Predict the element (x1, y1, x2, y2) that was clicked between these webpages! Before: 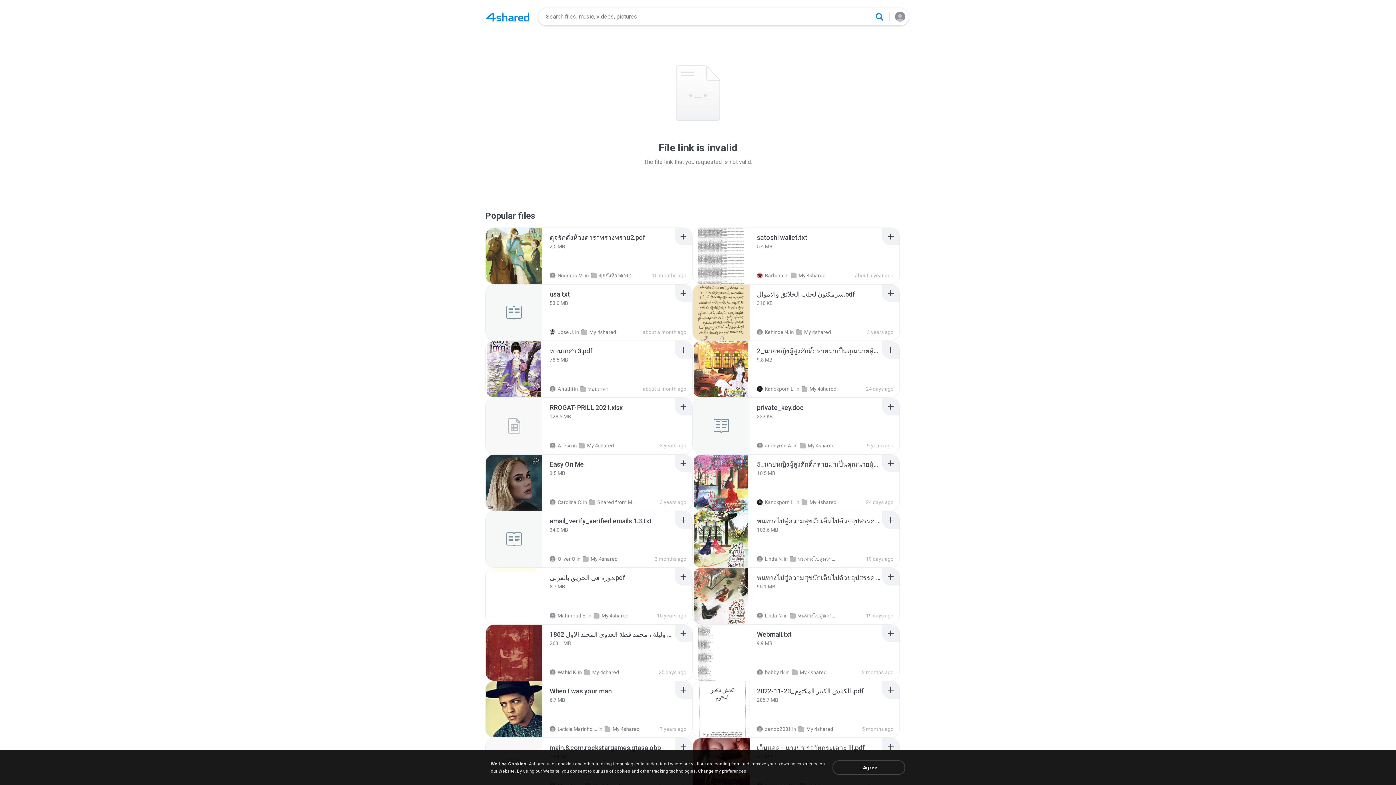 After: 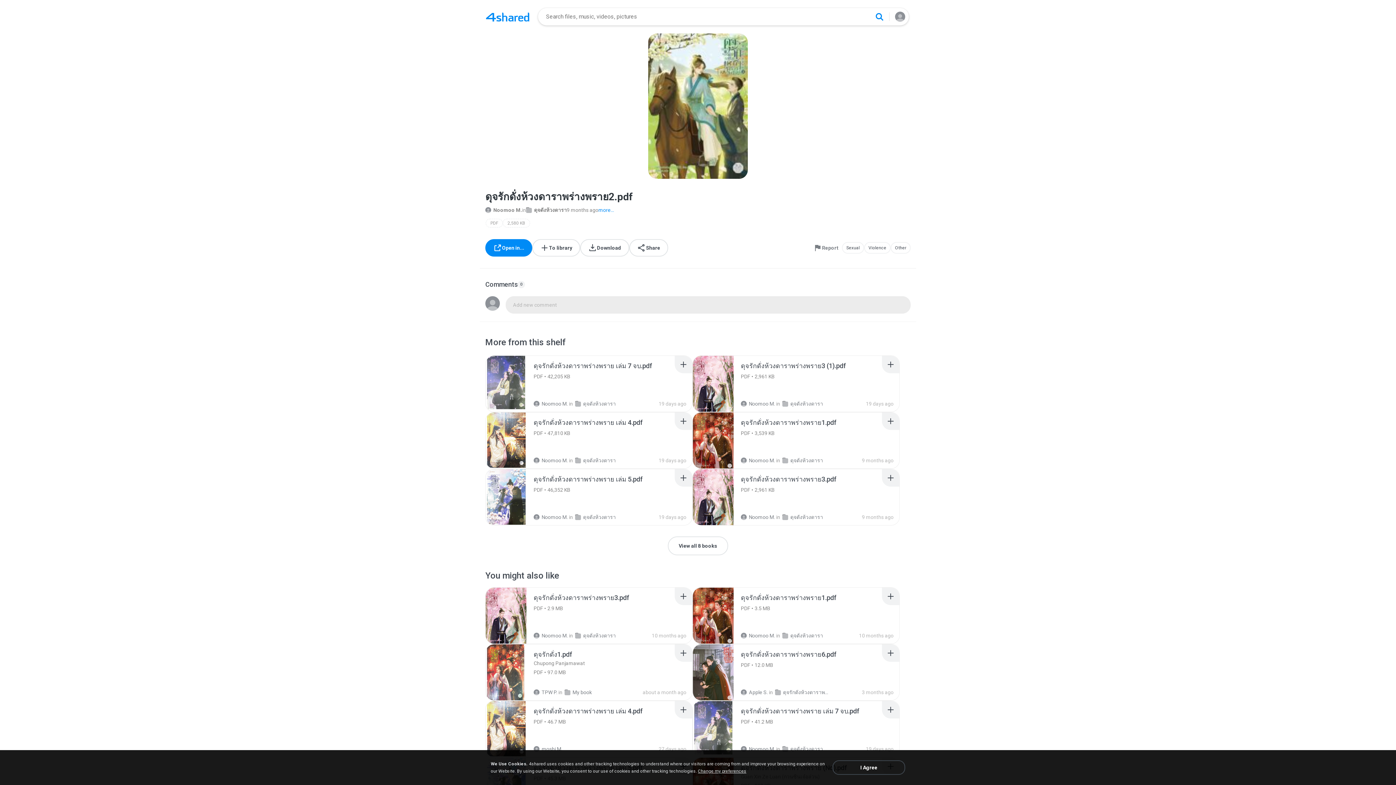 Action: bbox: (485, 228, 542, 284) label: Recommended item